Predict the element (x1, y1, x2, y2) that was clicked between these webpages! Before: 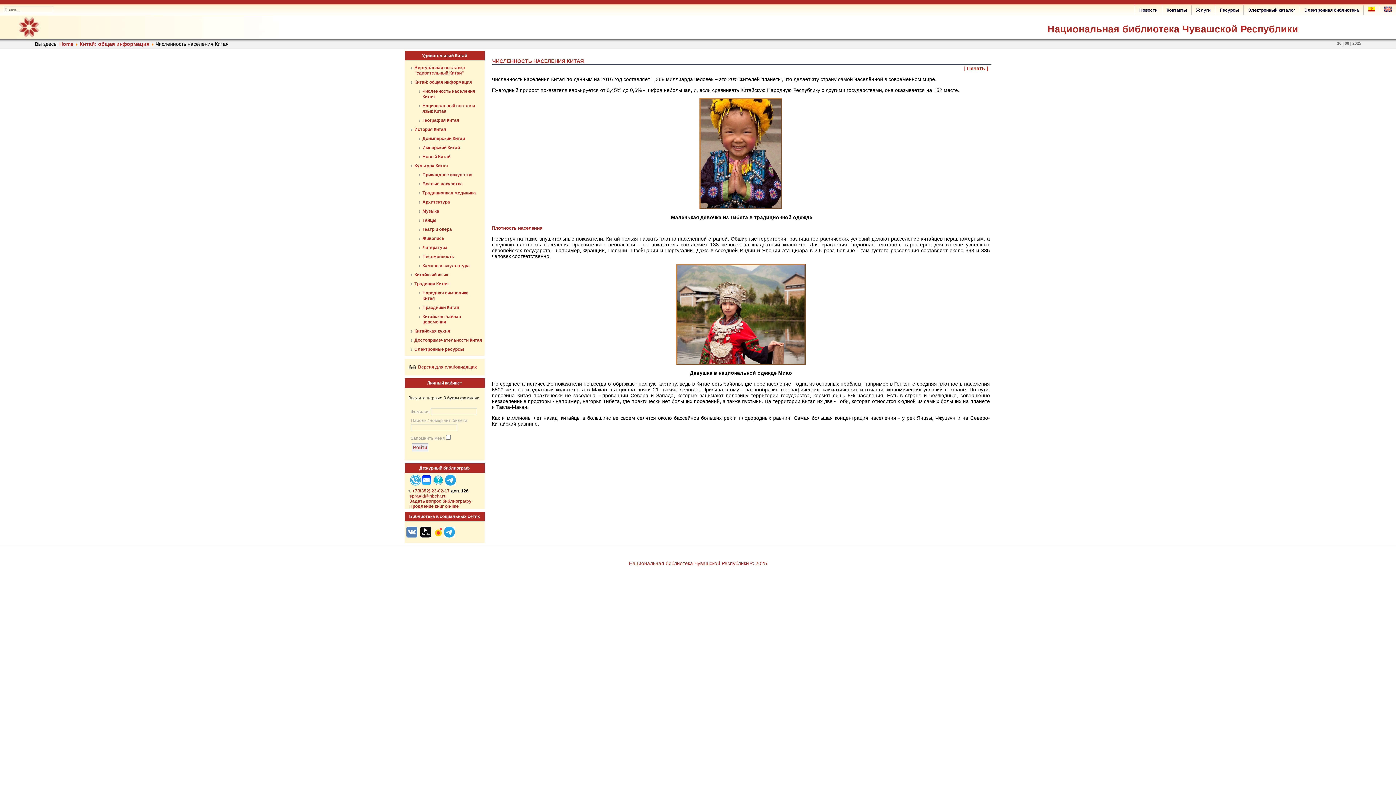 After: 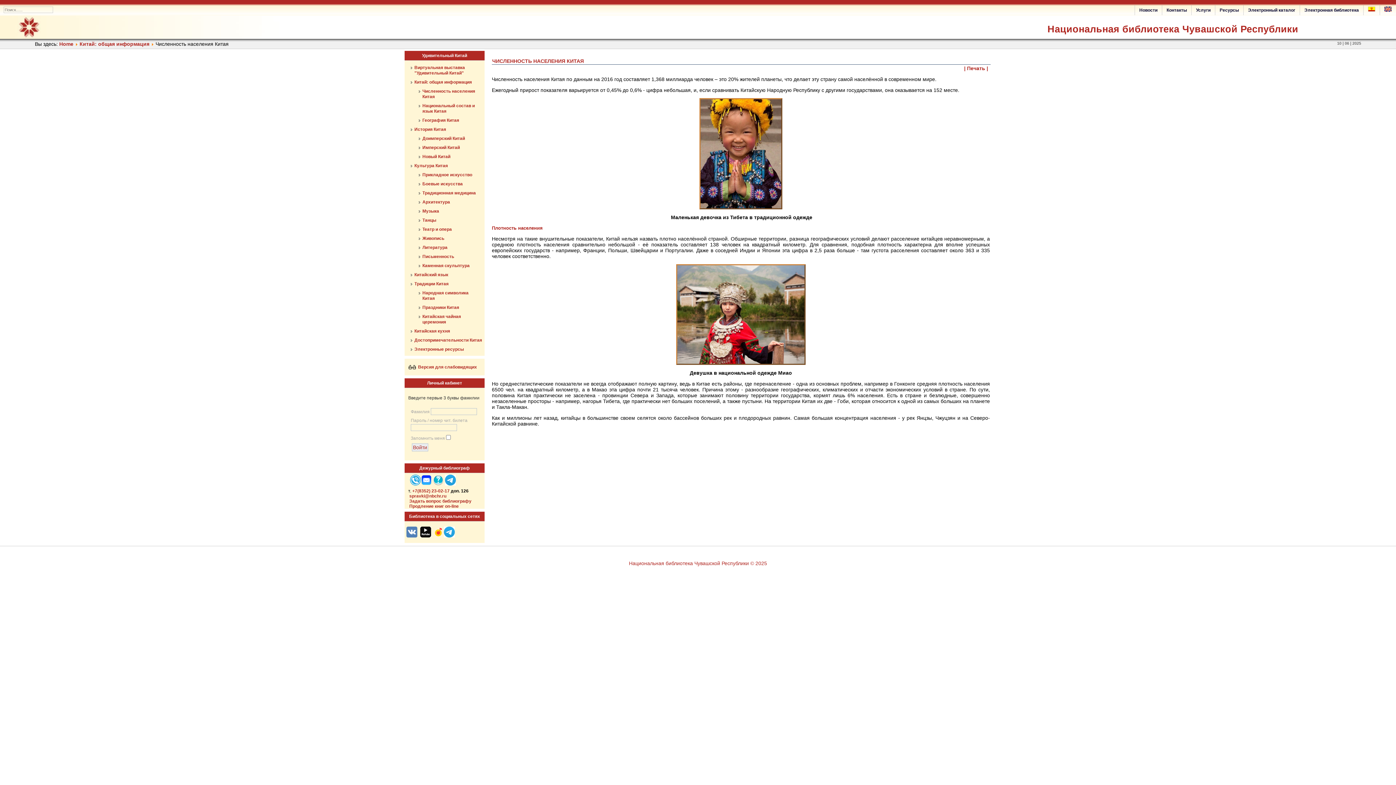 Action: label: spravki@nbchr.ru bbox: (409, 493, 446, 498)